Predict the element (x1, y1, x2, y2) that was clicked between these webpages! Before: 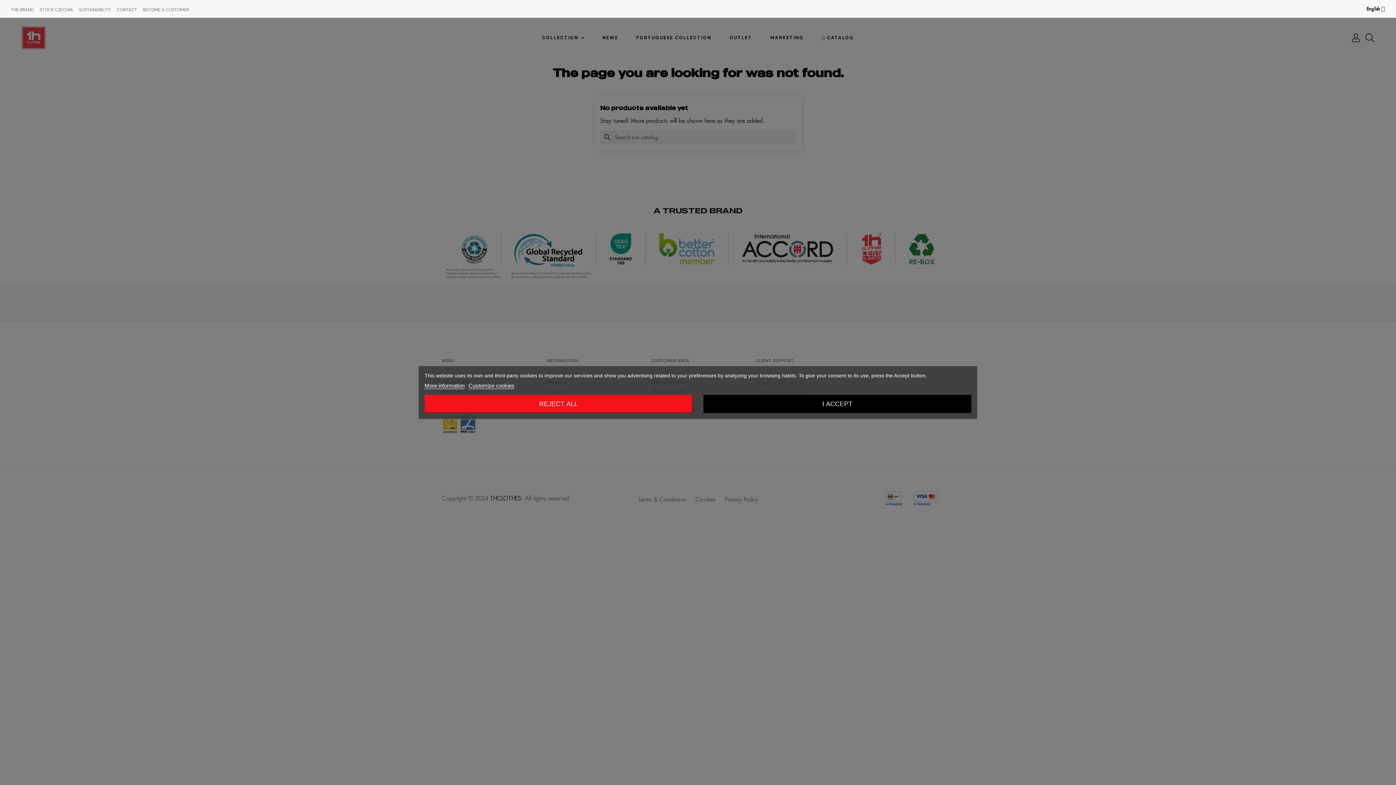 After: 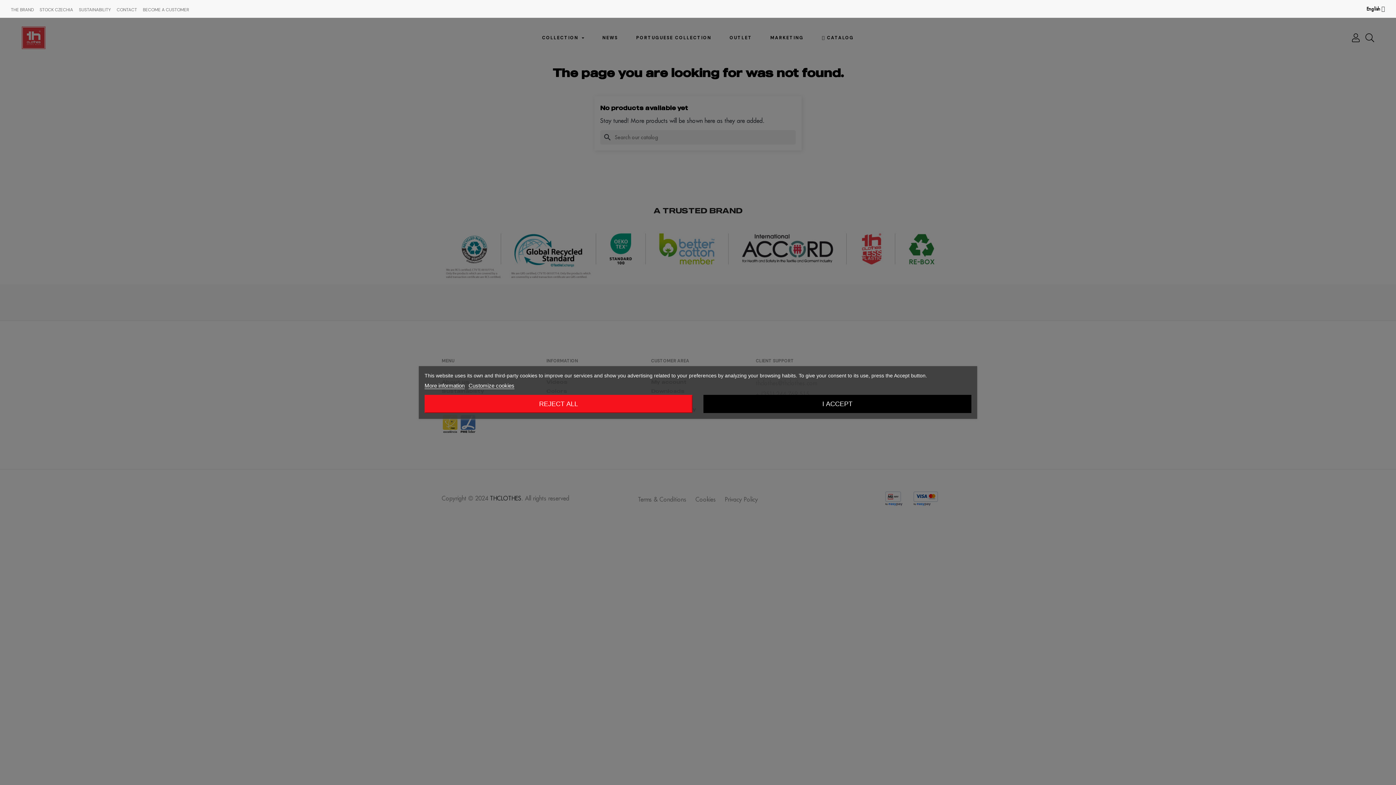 Action: bbox: (424, 382, 464, 389) label: More information